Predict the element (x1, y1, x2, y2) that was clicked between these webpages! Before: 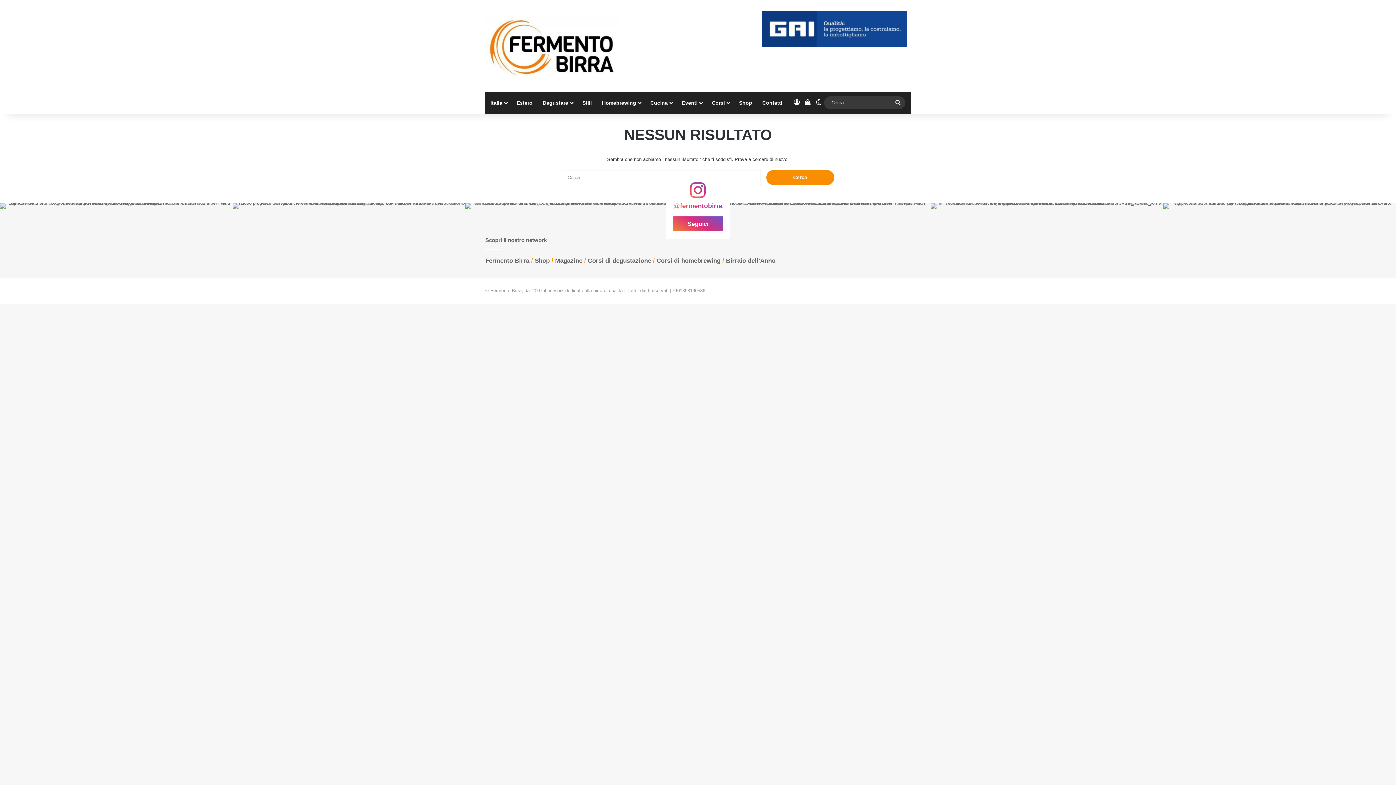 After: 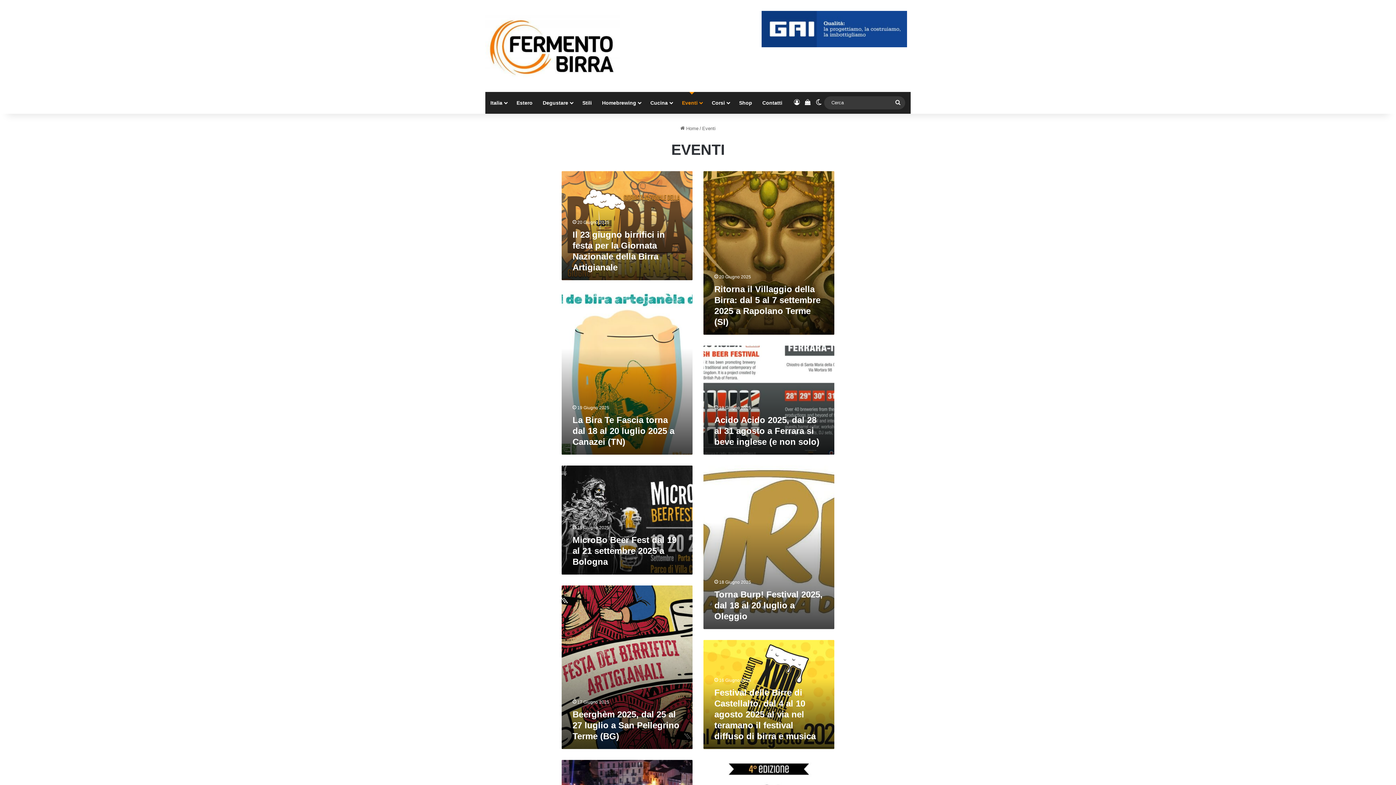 Action: label: Eventi bbox: (677, 91, 706, 113)